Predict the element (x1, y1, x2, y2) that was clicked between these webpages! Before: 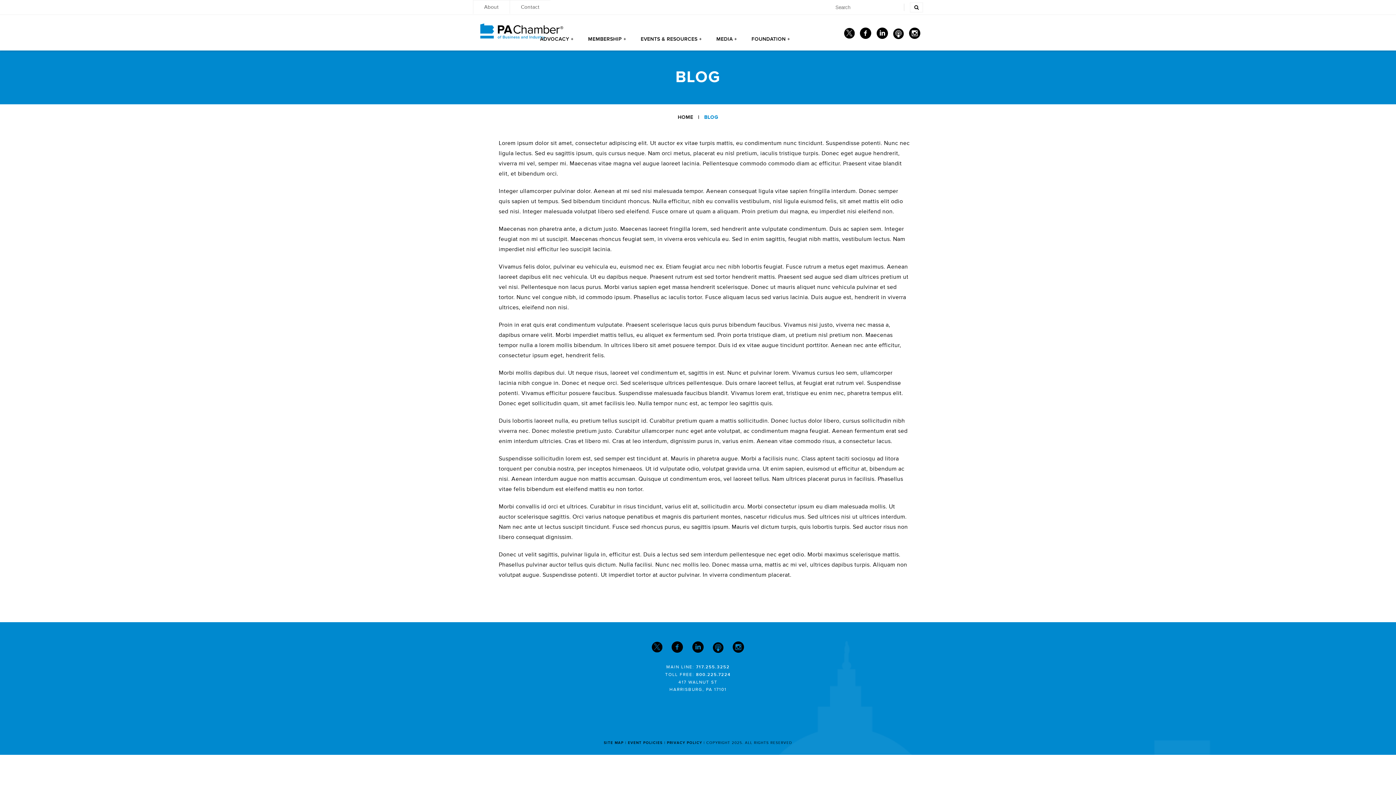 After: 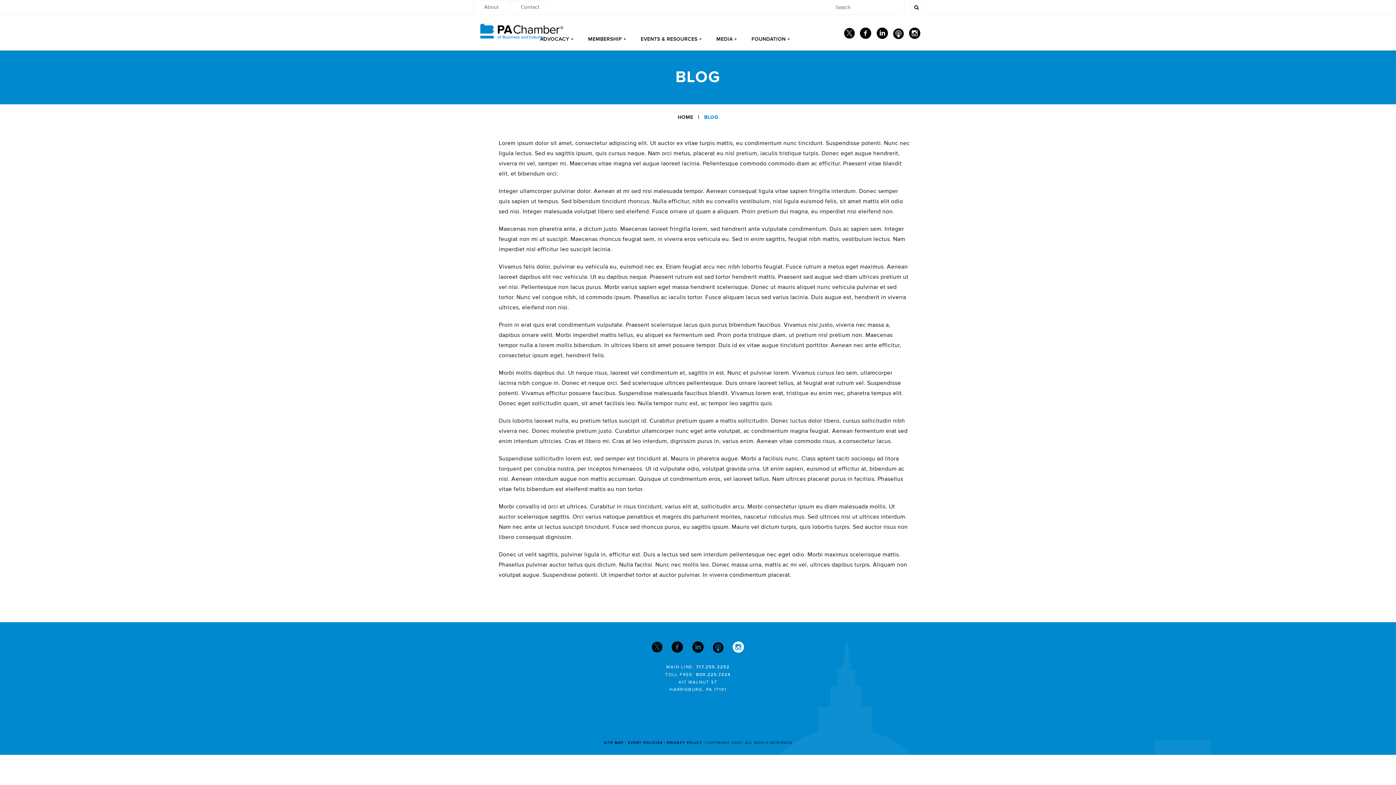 Action: label: Instagram bbox: (729, 642, 748, 656)